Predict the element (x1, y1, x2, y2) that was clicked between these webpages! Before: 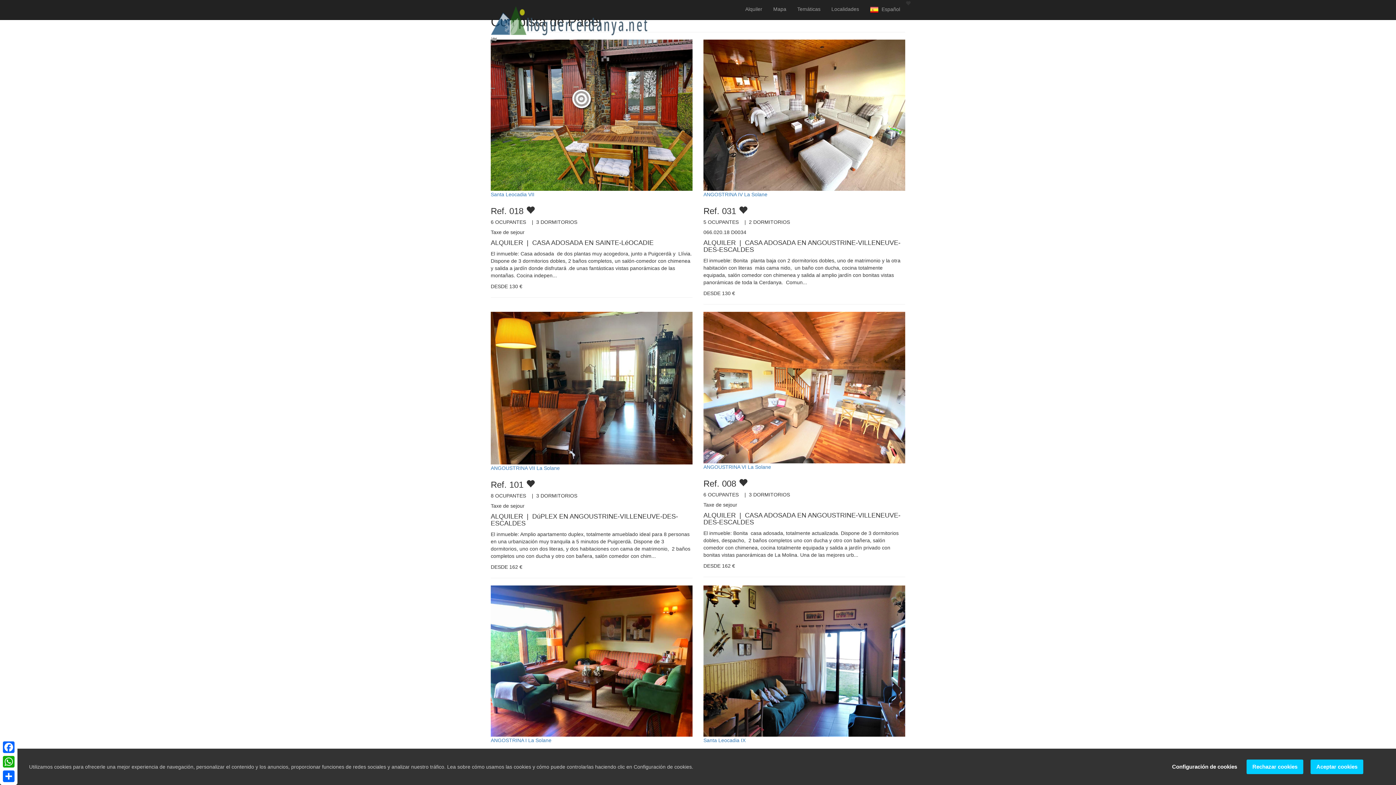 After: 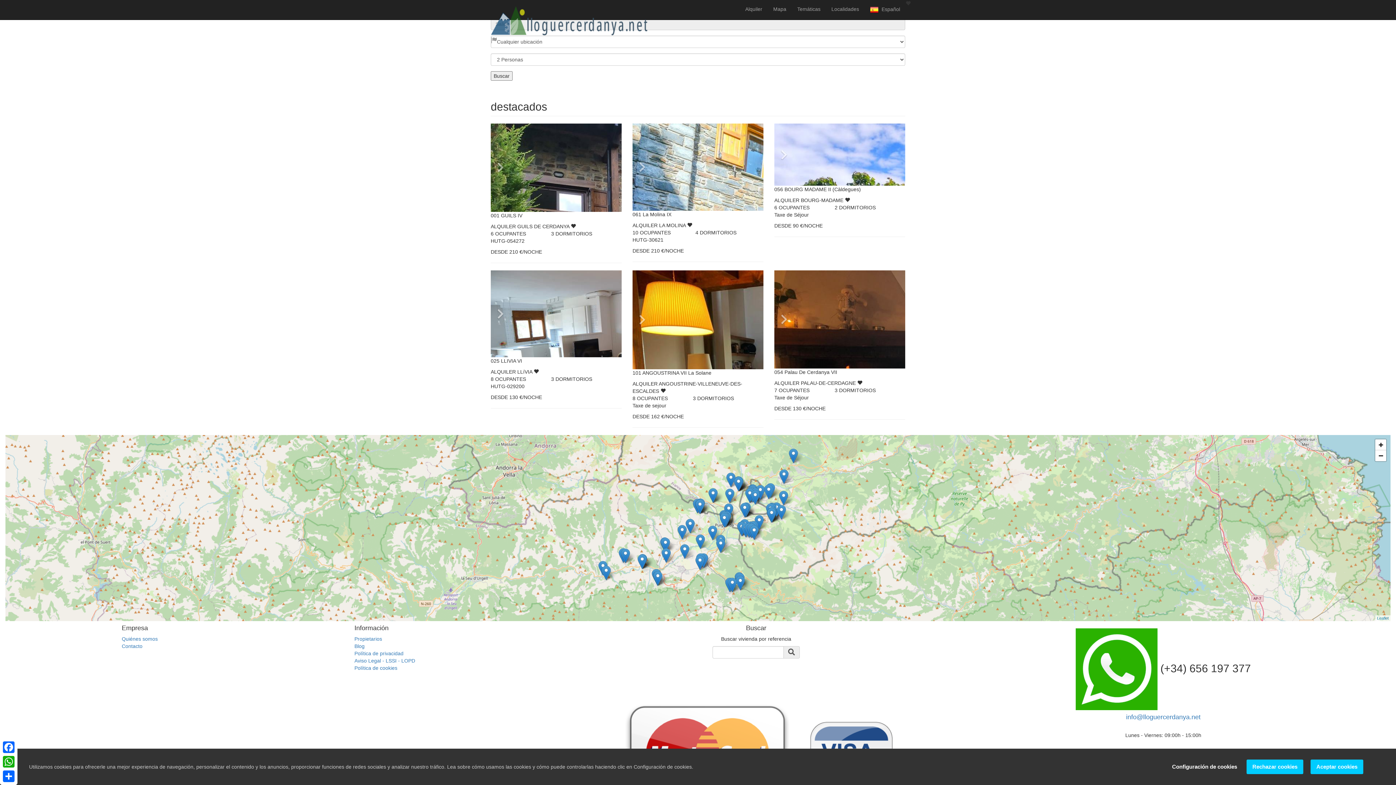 Action: bbox: (485, 0, 653, 18)